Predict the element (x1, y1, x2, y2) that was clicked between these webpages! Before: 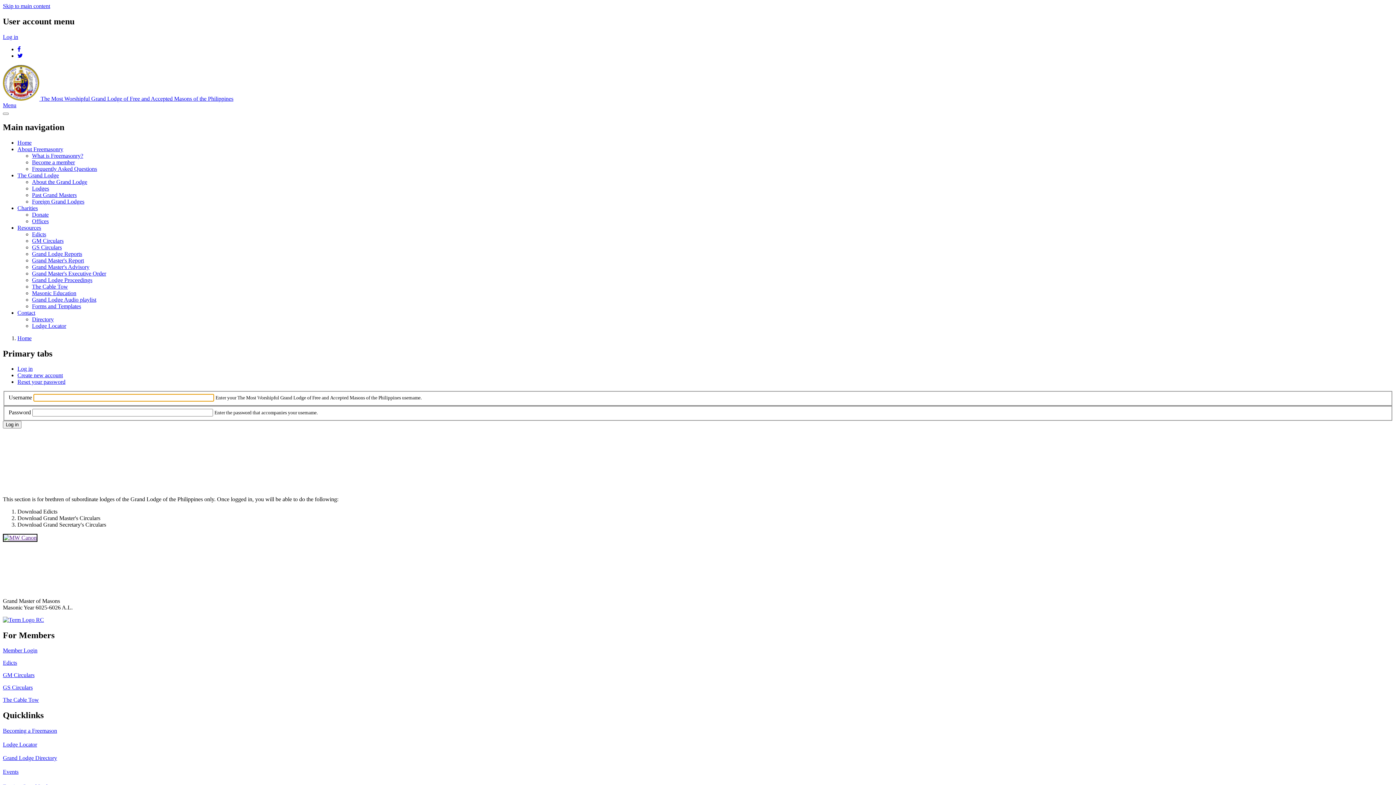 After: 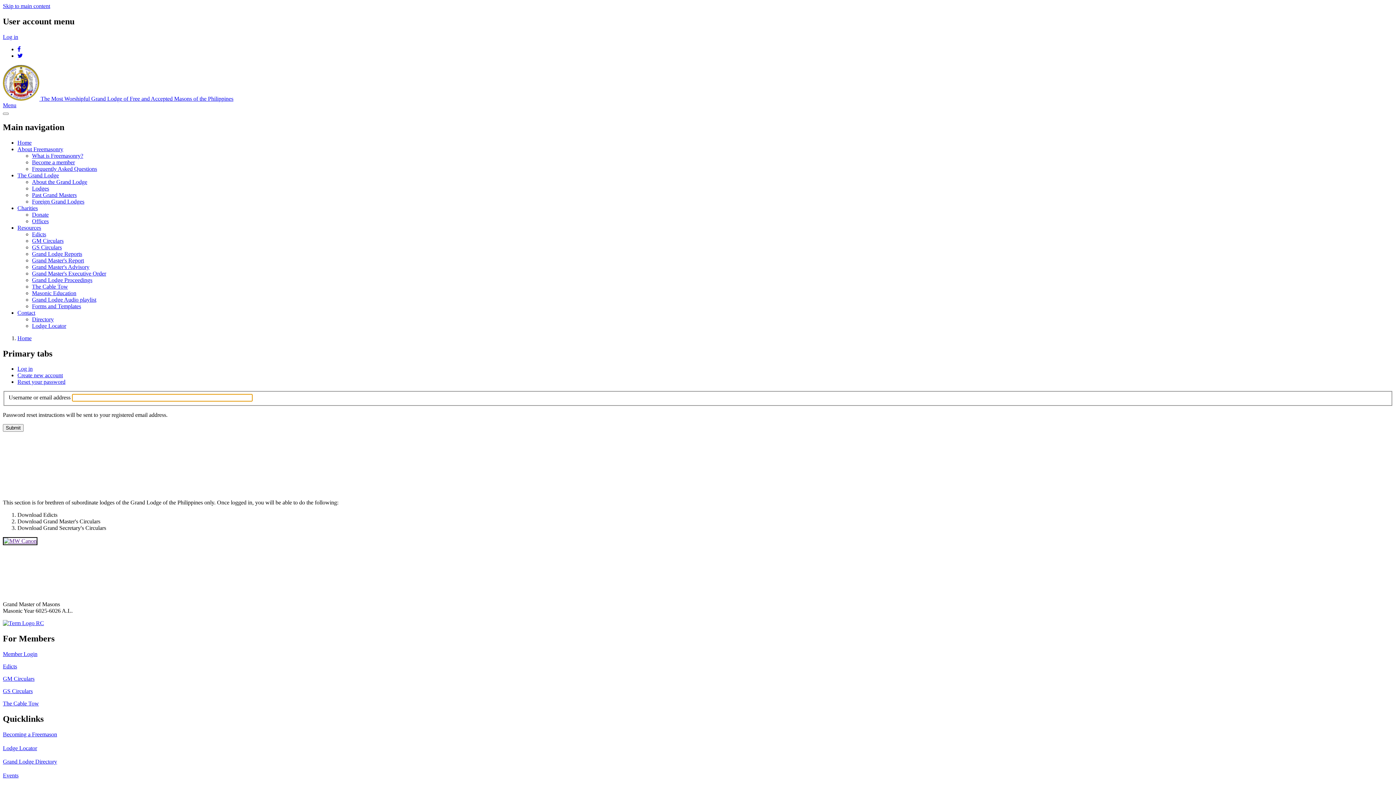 Action: label: Reset your password bbox: (17, 379, 65, 385)